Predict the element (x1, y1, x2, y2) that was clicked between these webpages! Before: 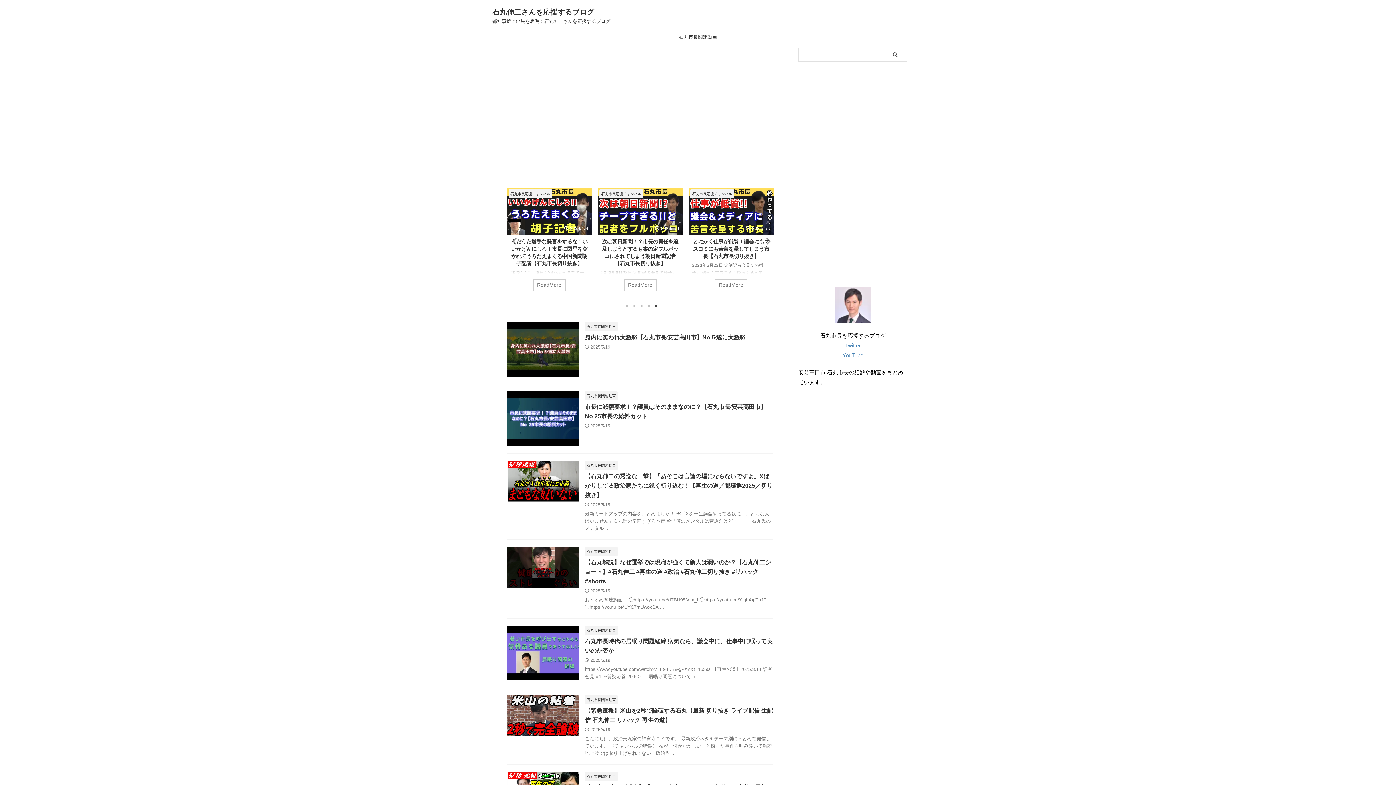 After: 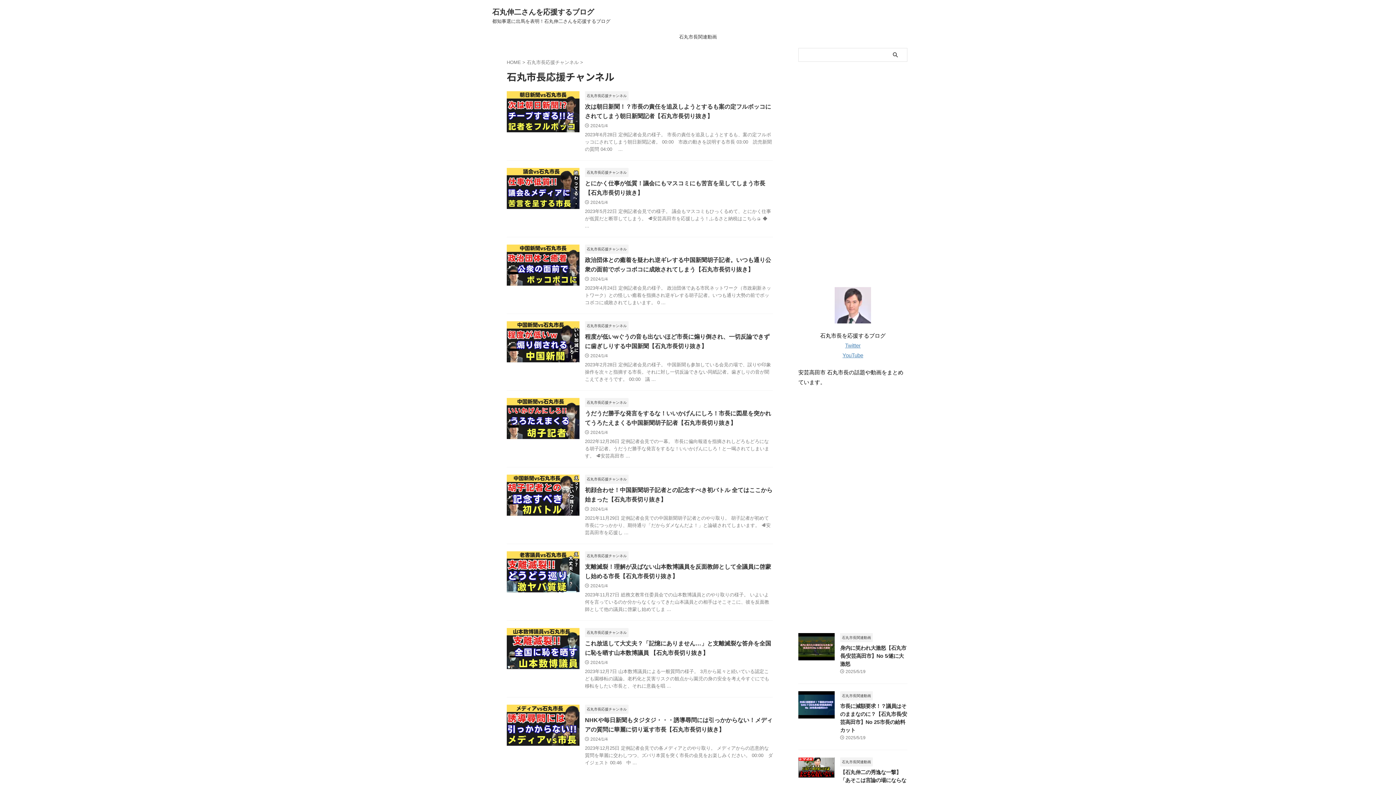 Action: label: 石丸市長応援チャンネル bbox: (690, 189, 734, 233)